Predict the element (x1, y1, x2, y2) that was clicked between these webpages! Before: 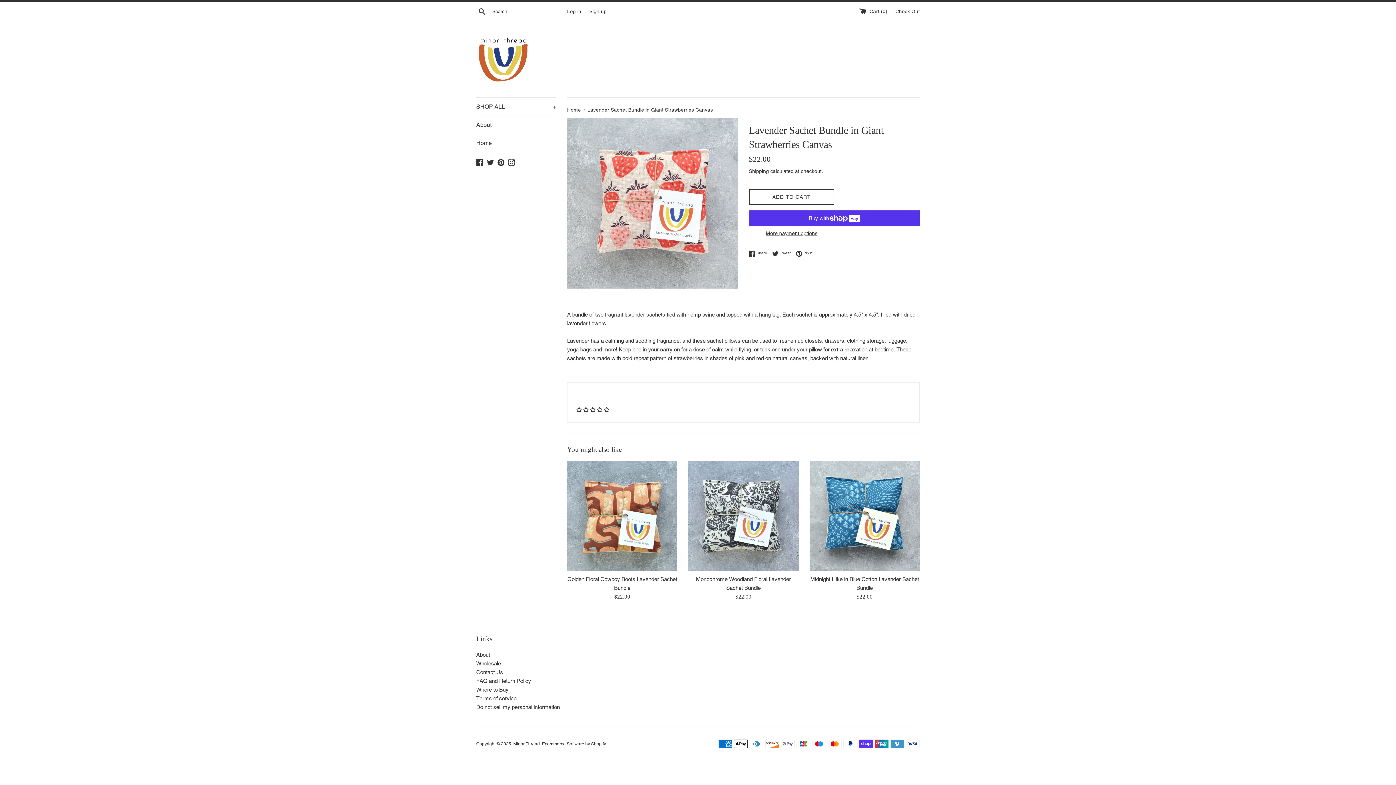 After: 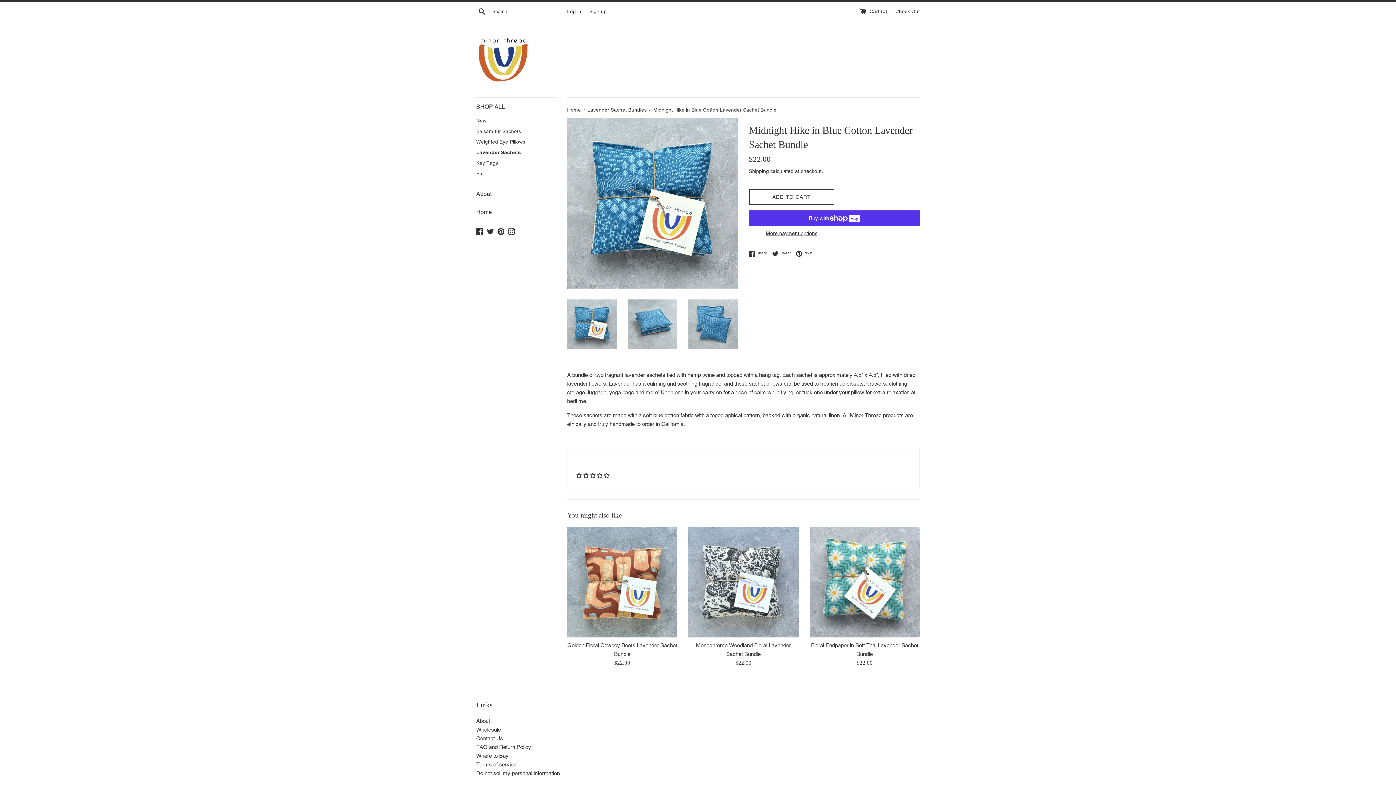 Action: bbox: (809, 461, 919, 571)